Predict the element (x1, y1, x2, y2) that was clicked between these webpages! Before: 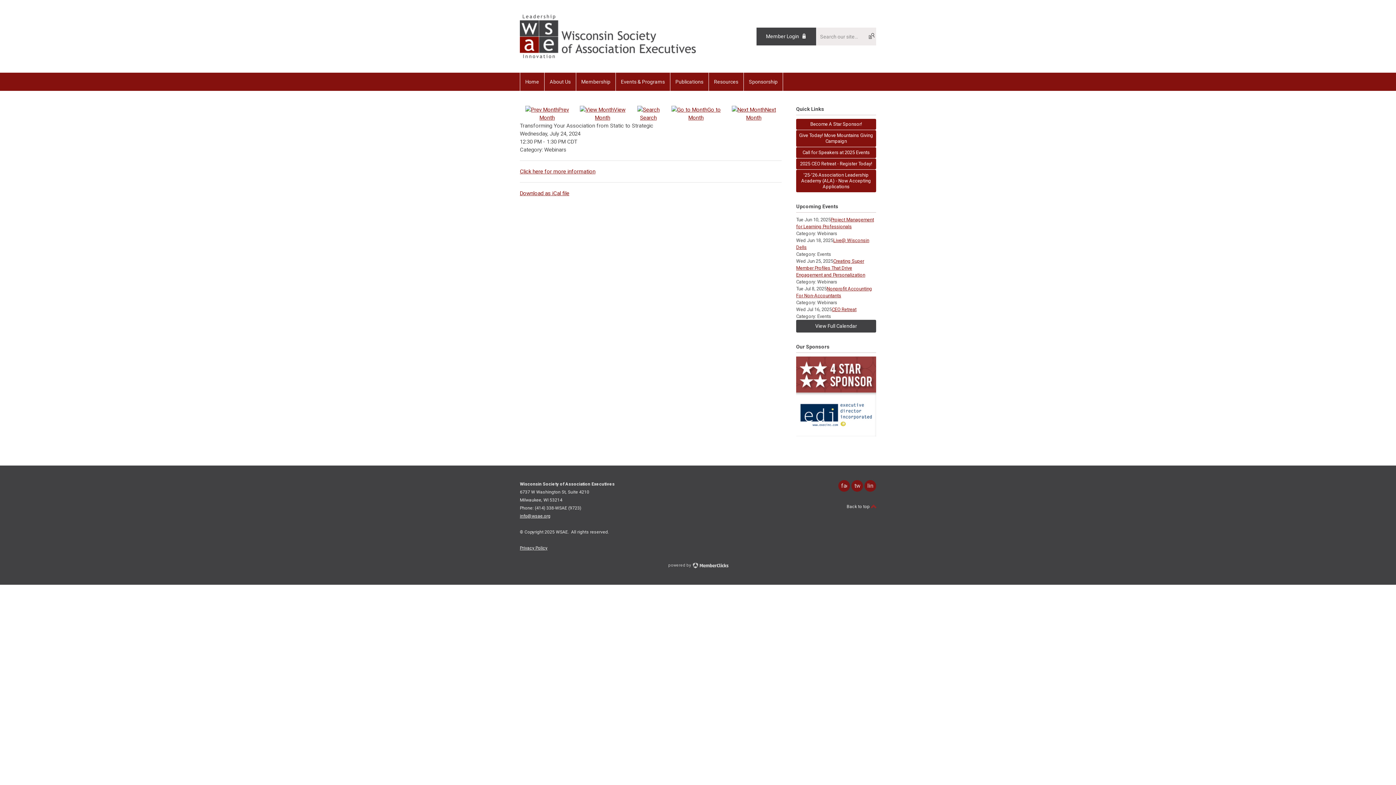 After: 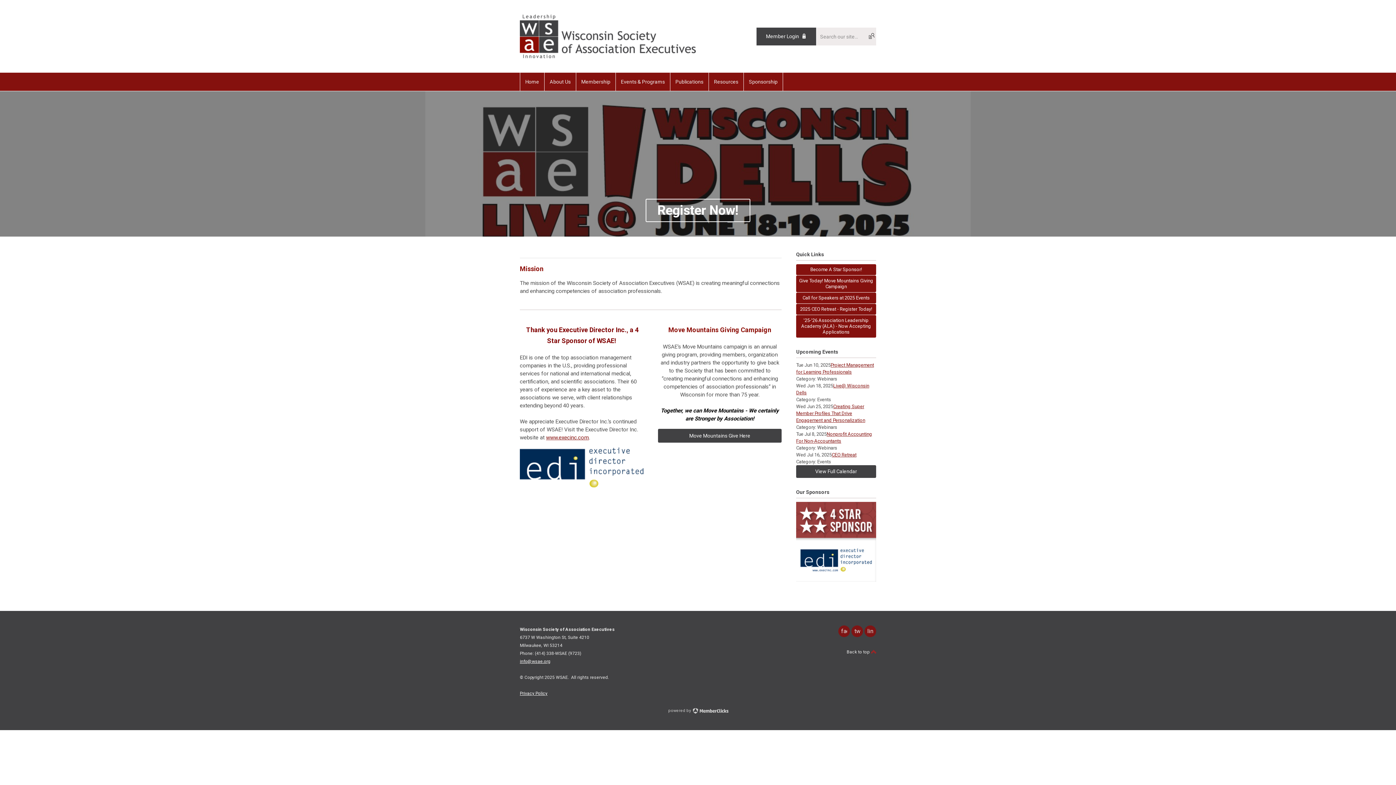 Action: label: Home bbox: (520, 72, 544, 90)